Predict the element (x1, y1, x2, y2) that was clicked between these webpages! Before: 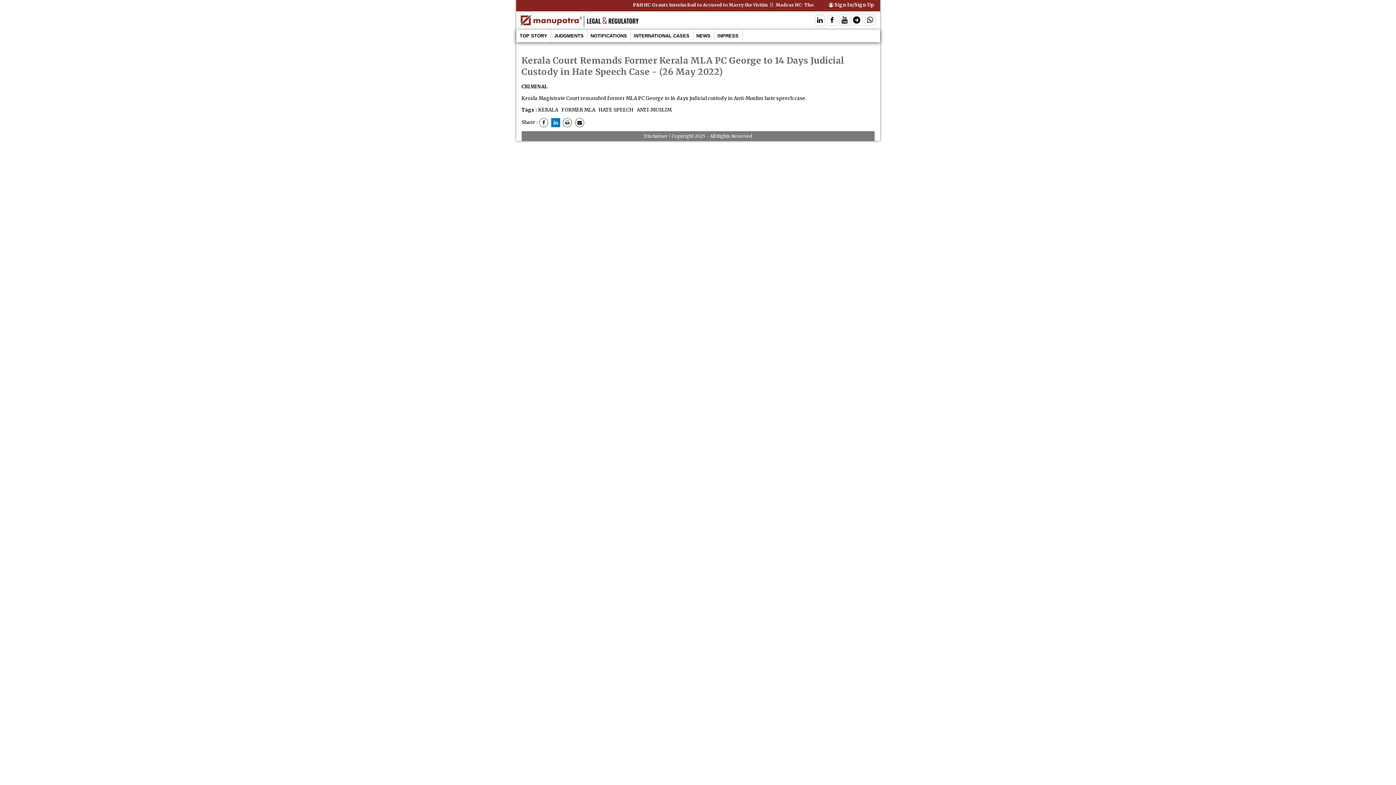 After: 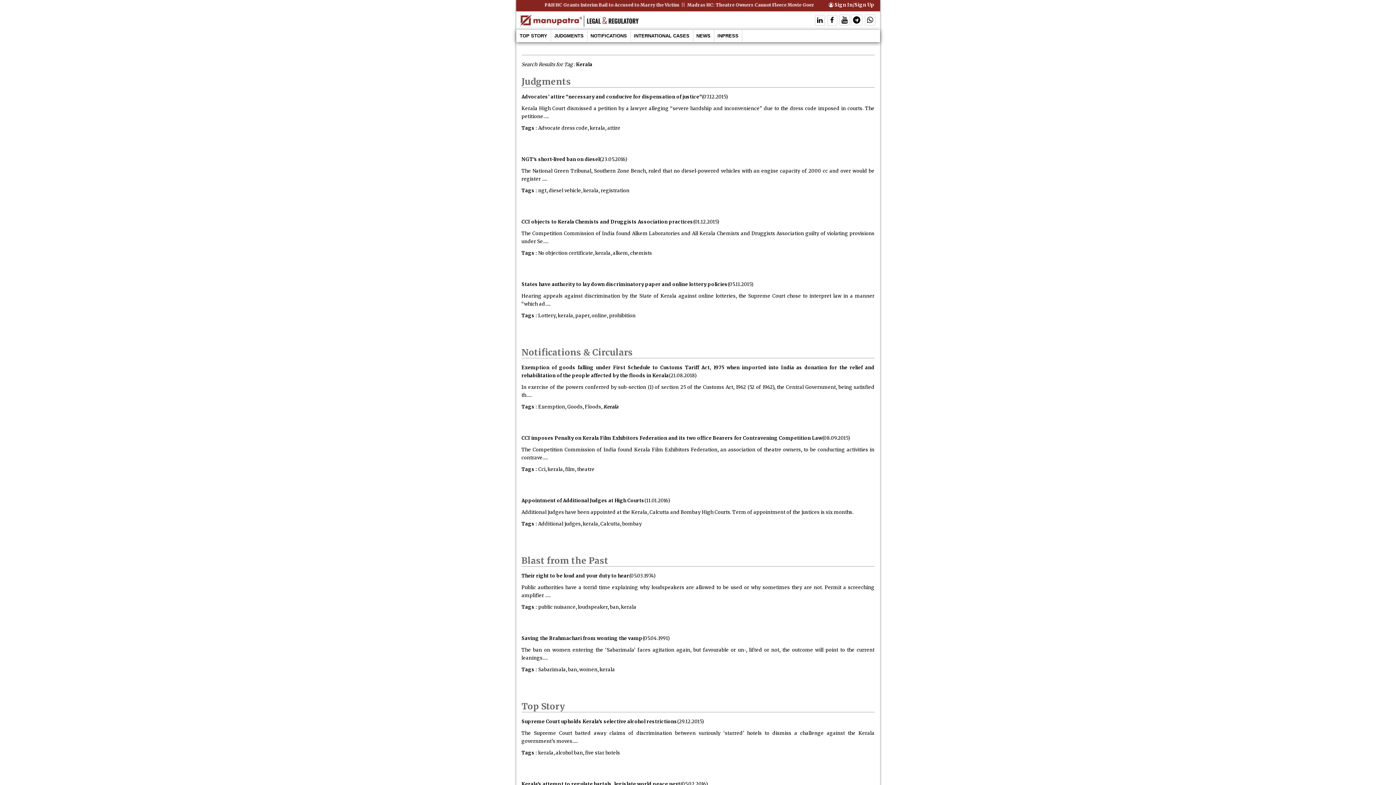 Action: bbox: (538, 106, 558, 113) label: KERALA